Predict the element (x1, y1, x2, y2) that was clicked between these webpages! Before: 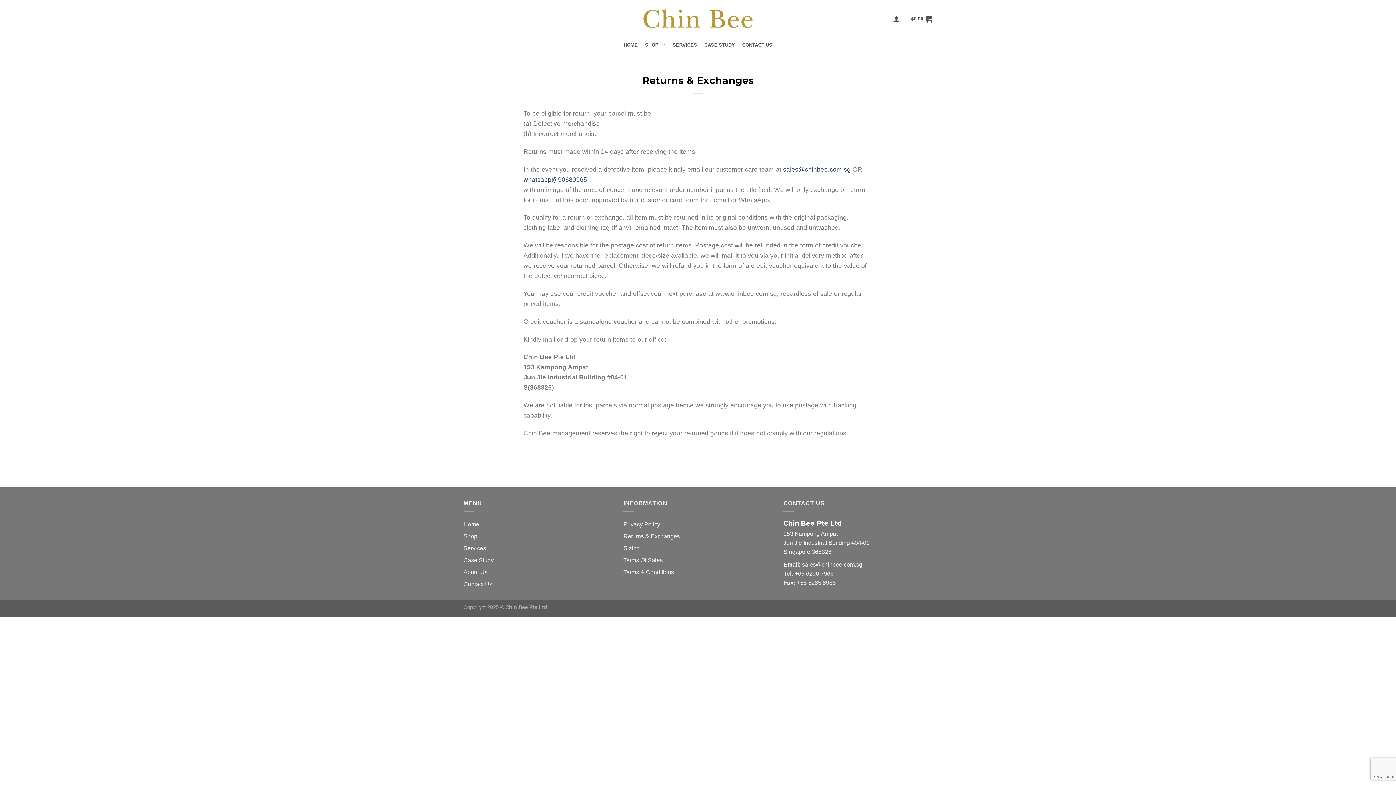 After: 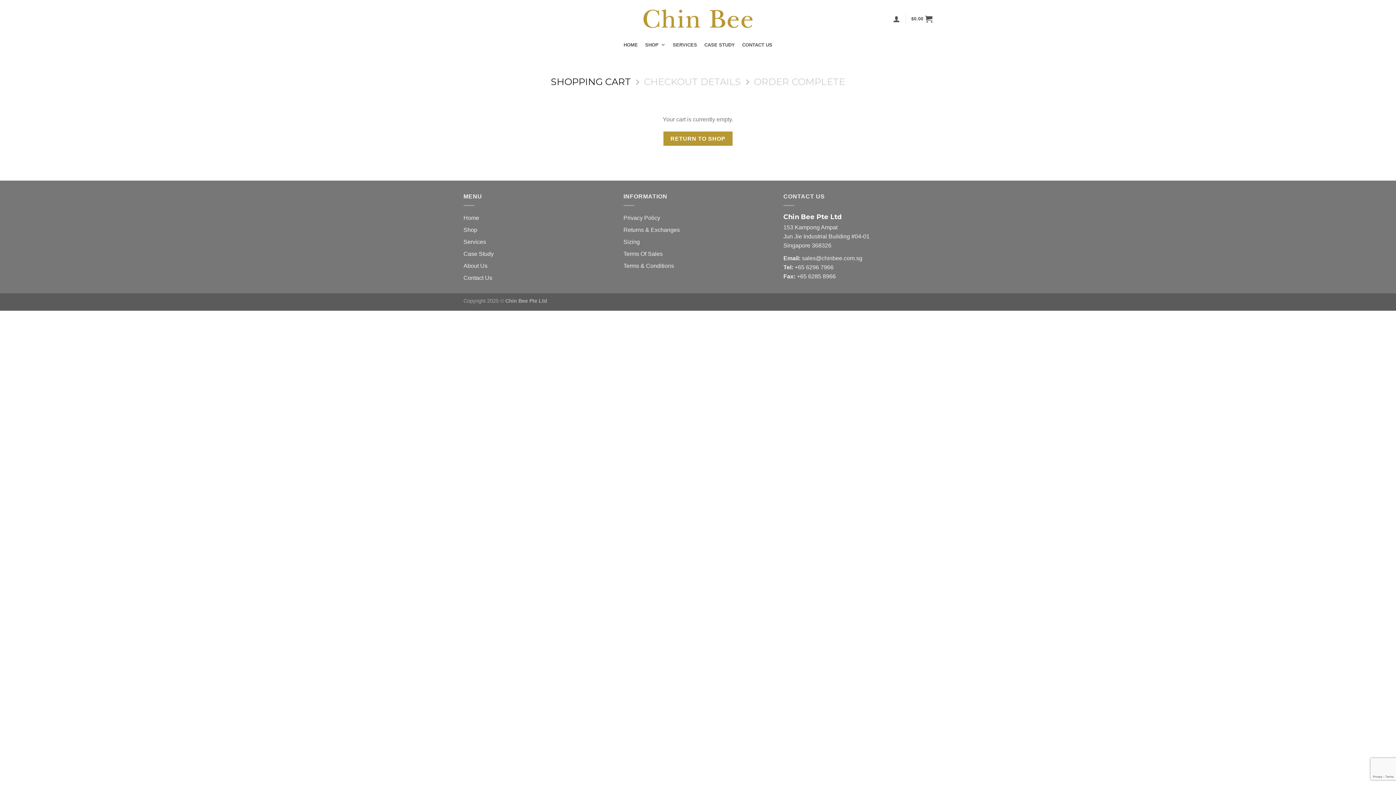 Action: bbox: (911, 9, 932, 27) label: $0.00